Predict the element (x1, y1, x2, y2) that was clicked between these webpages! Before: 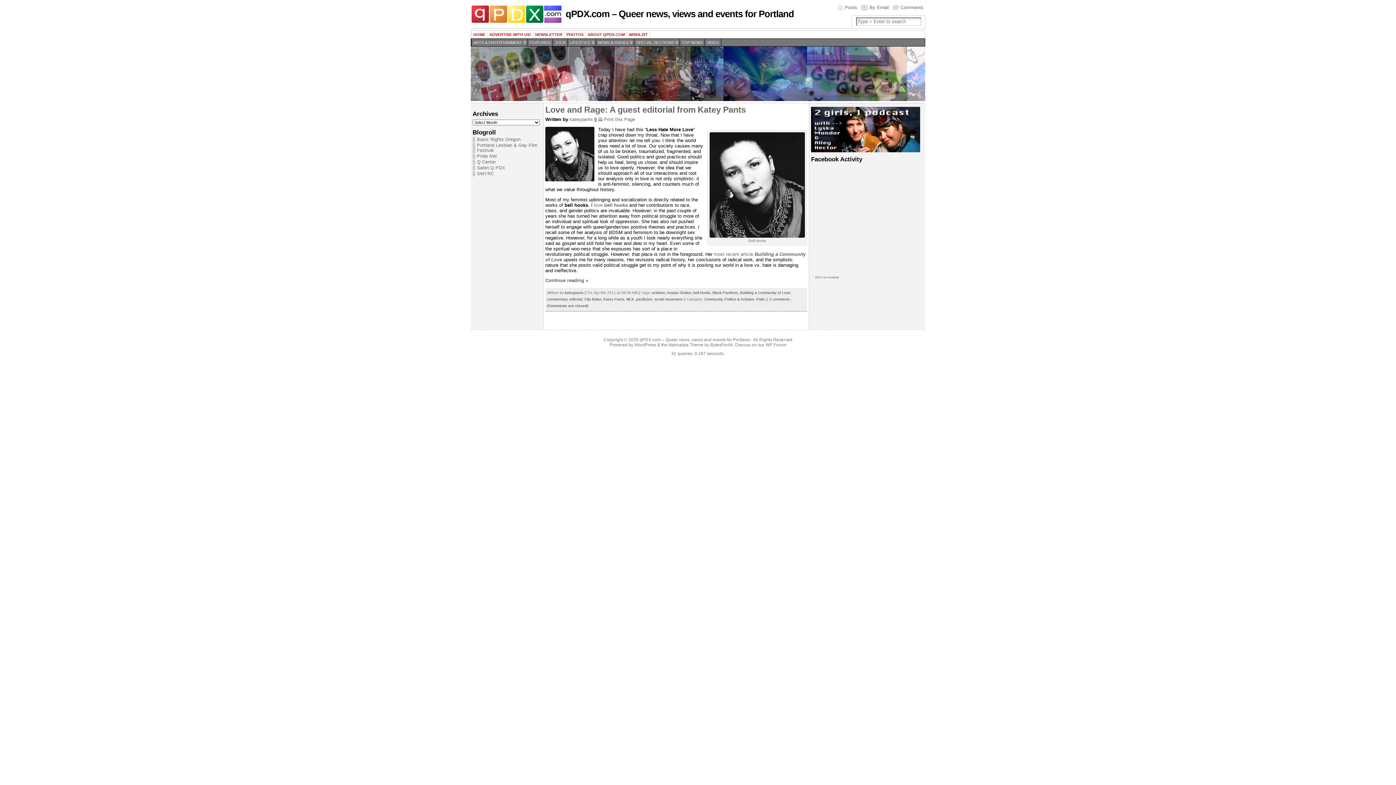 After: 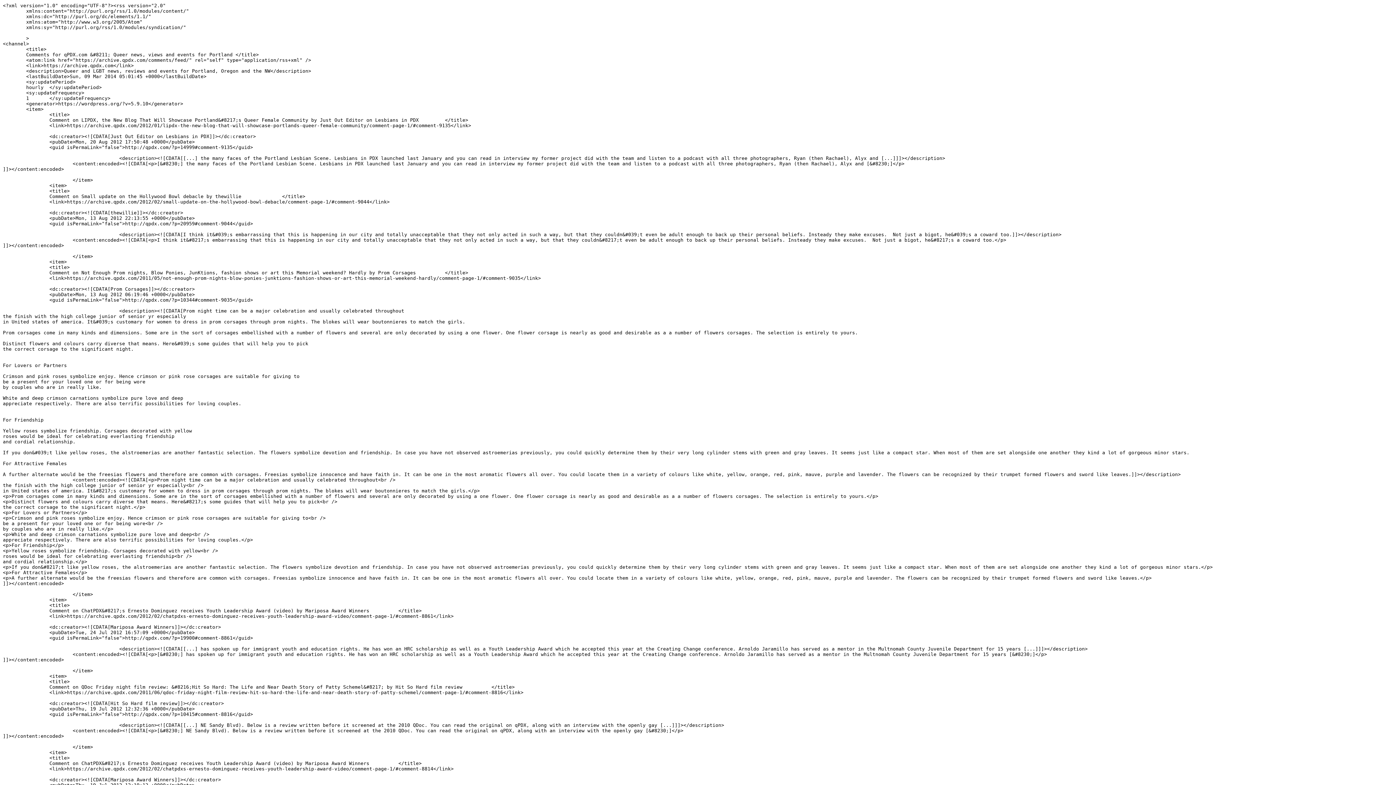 Action: bbox: (892, 3, 923, 11) label: Comments